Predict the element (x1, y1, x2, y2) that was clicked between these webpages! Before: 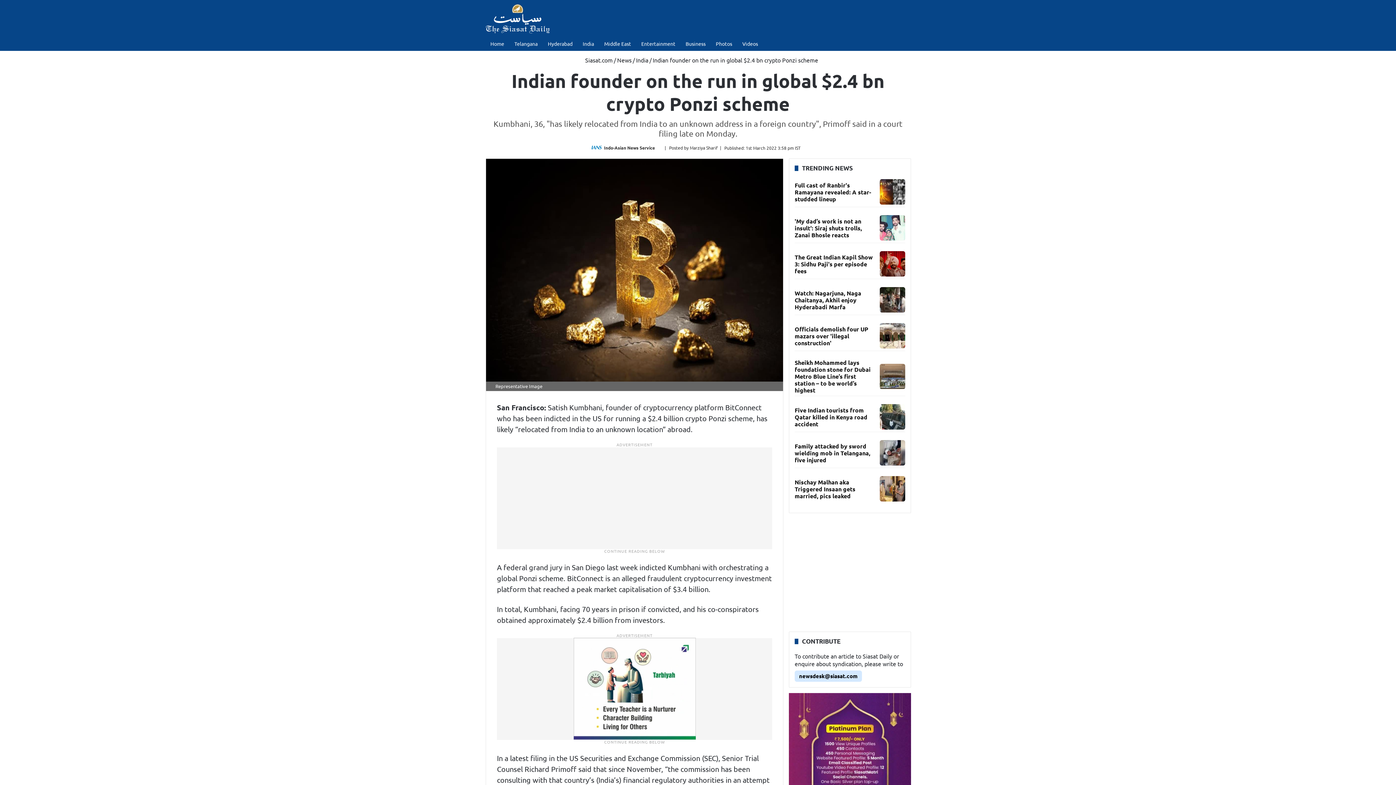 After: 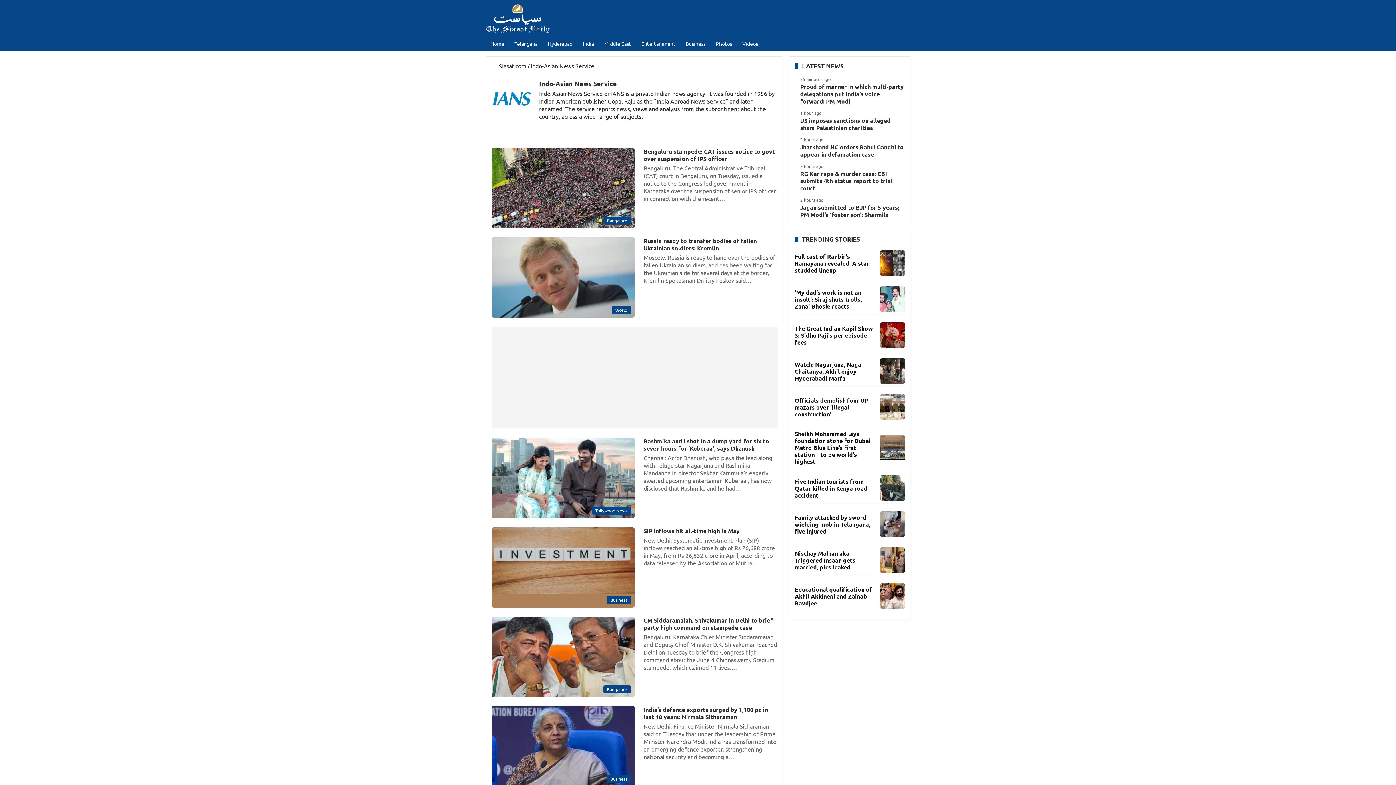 Action: bbox: (604, 144, 655, 150) label: Indo-Asian News Service